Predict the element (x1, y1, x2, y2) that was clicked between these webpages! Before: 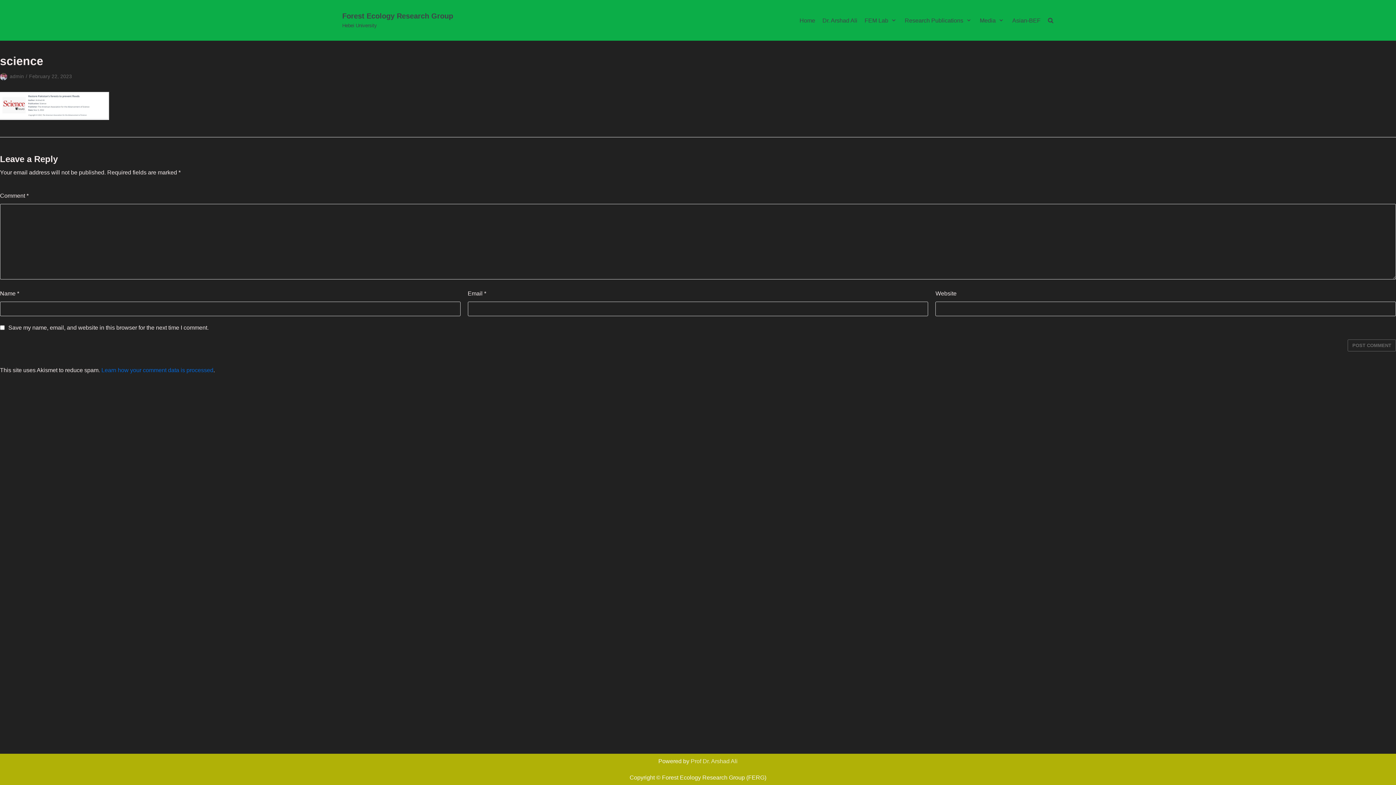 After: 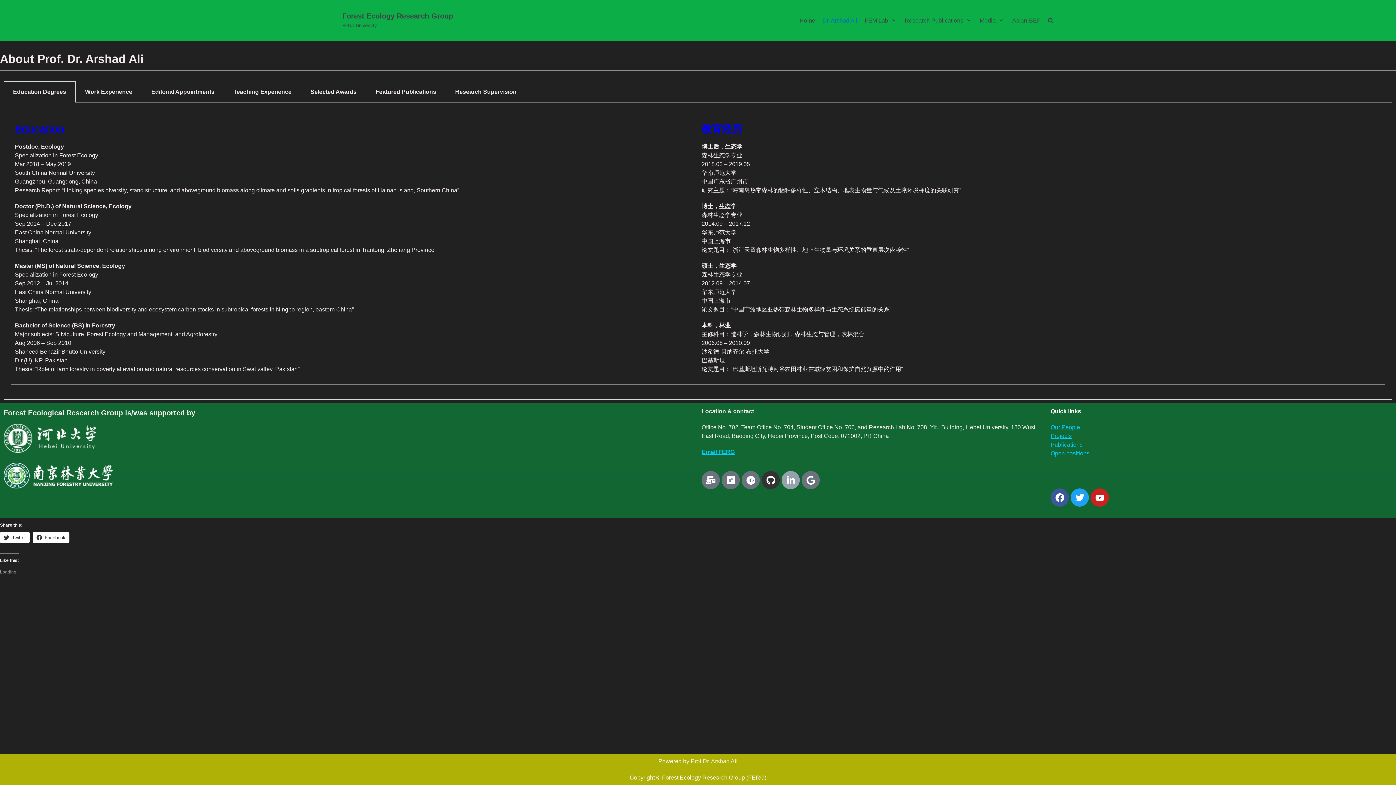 Action: label: Dr. Arshad Ali bbox: (822, 15, 857, 24)